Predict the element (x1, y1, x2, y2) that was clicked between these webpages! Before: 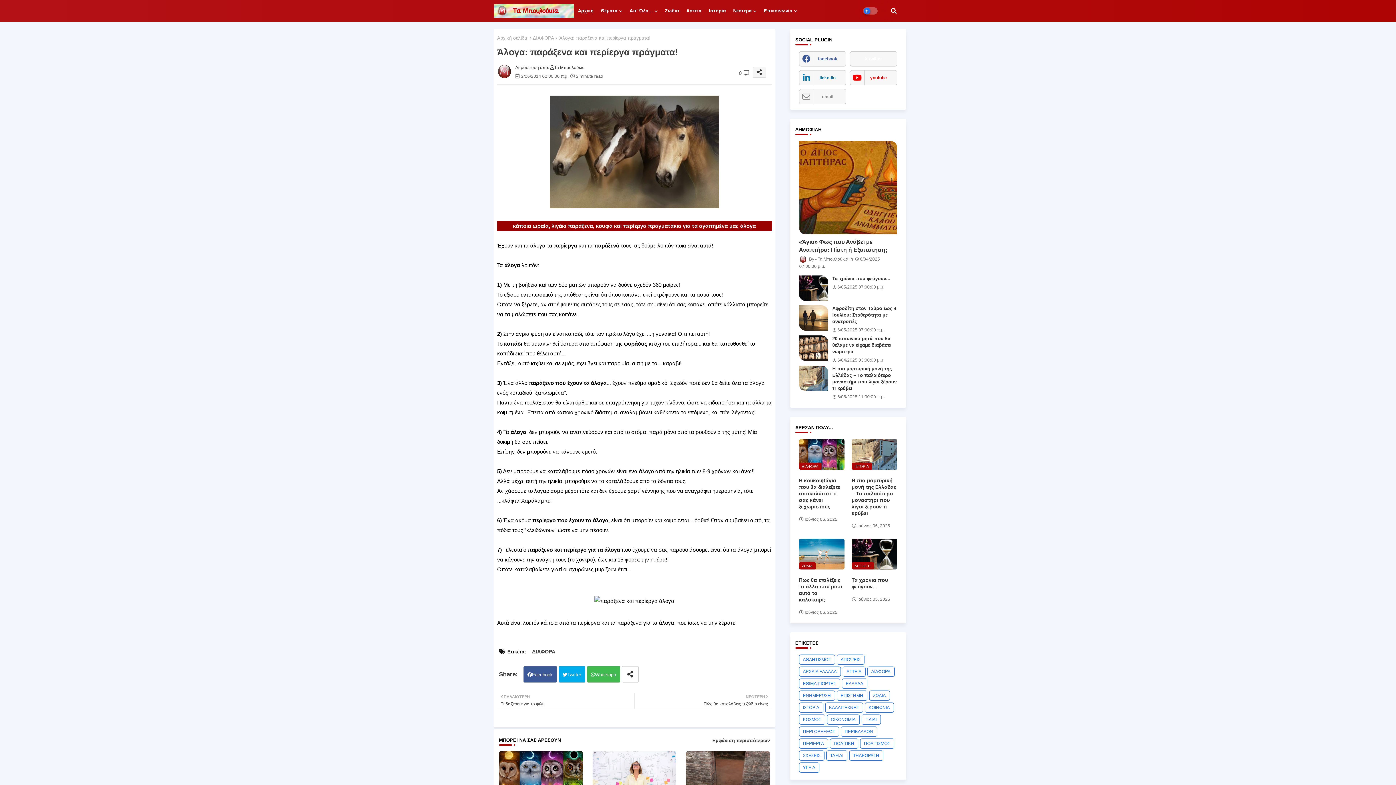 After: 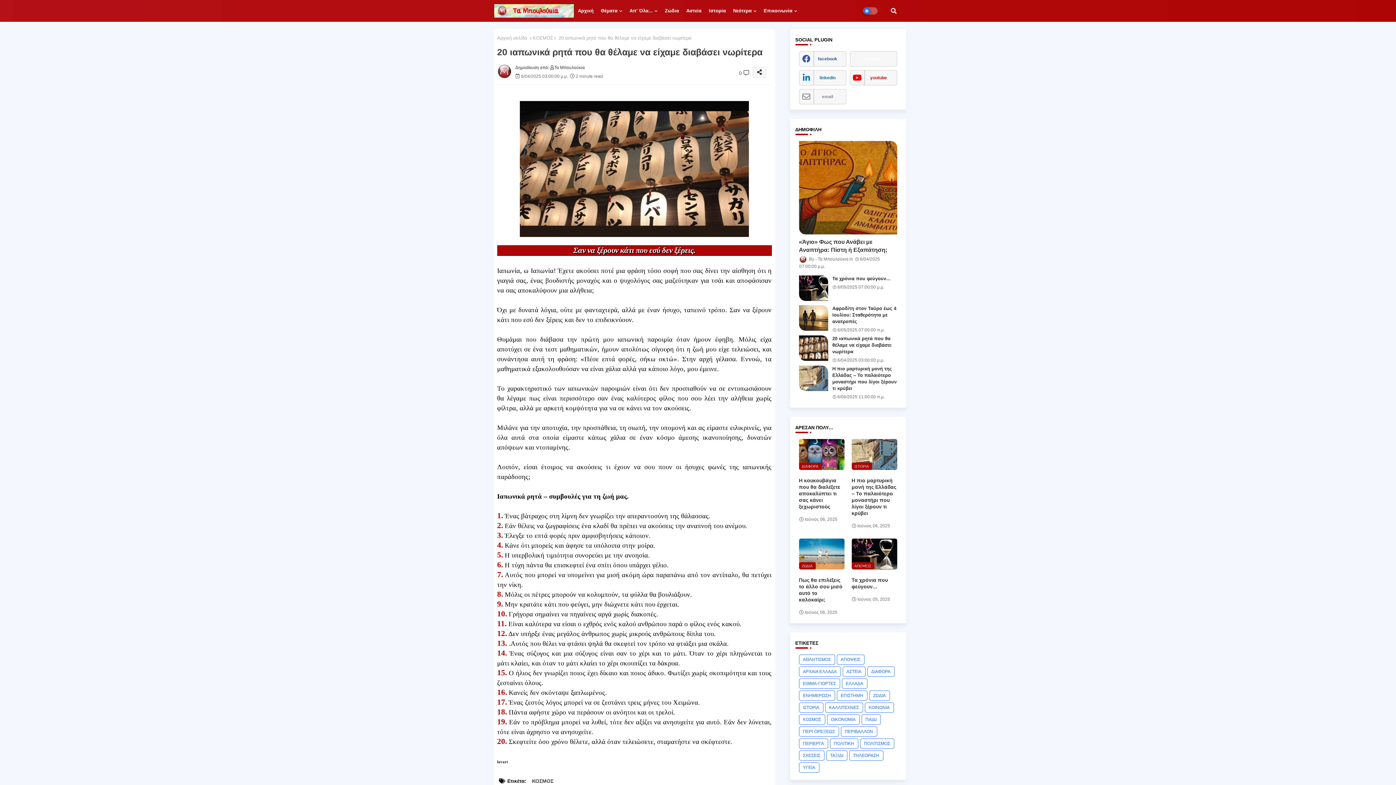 Action: bbox: (799, 335, 828, 361)